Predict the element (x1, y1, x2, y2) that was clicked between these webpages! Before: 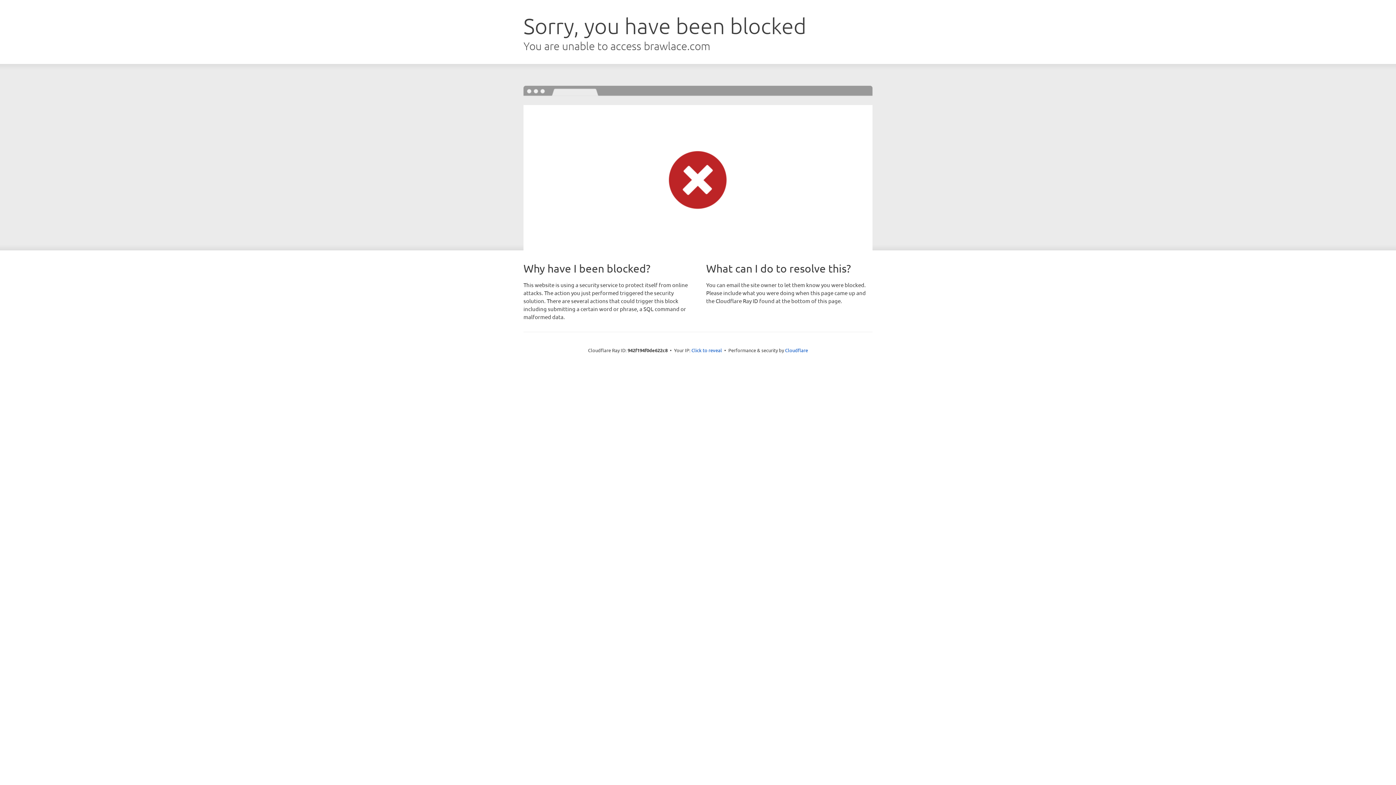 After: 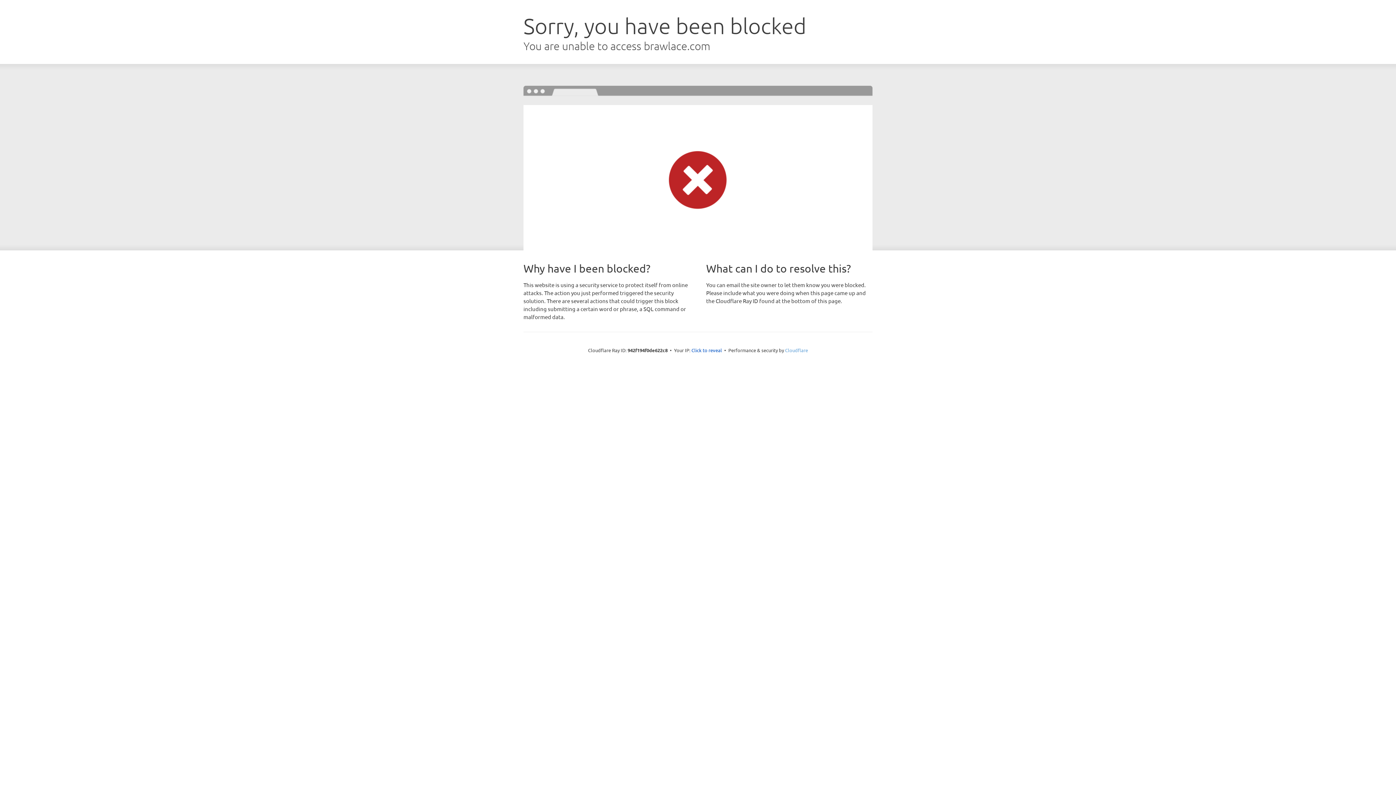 Action: label: Cloudflare bbox: (785, 347, 808, 353)